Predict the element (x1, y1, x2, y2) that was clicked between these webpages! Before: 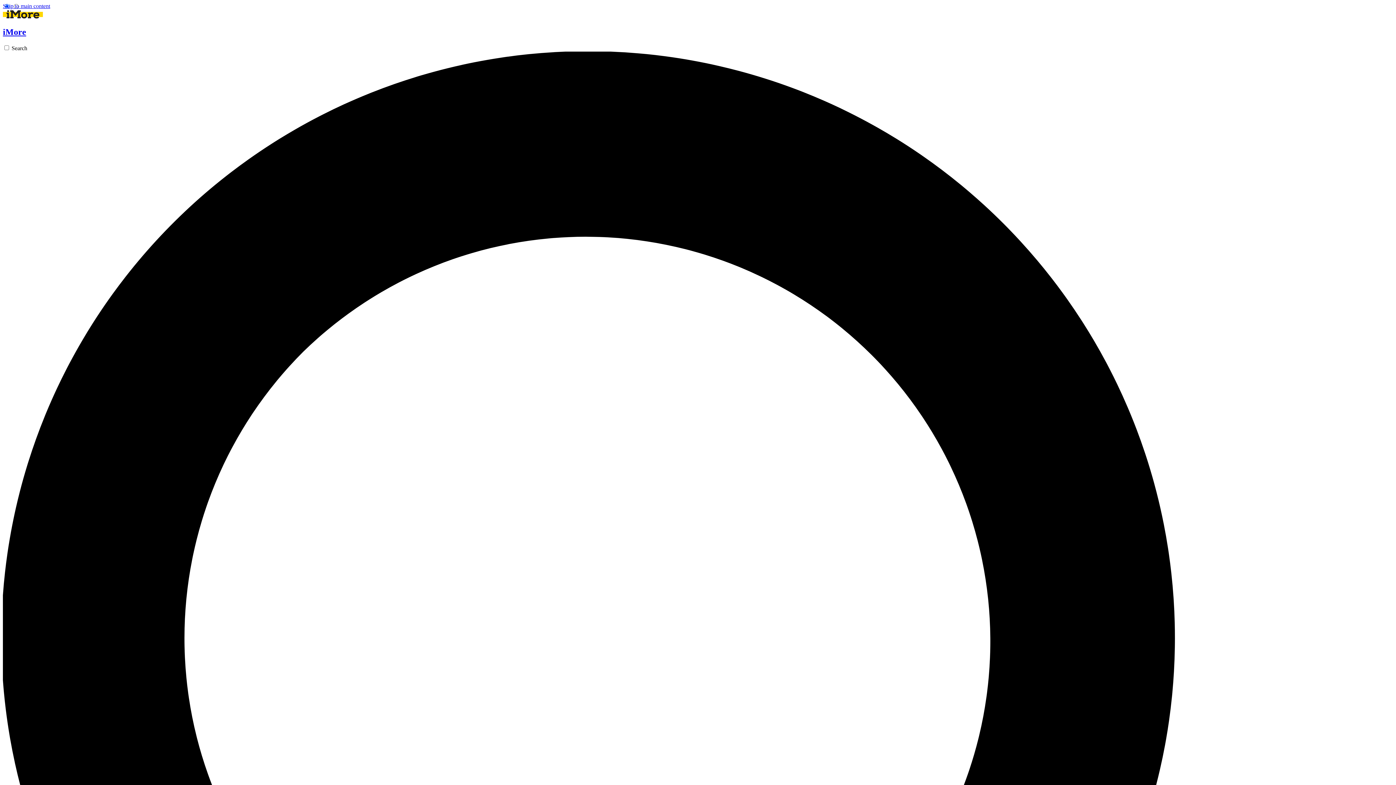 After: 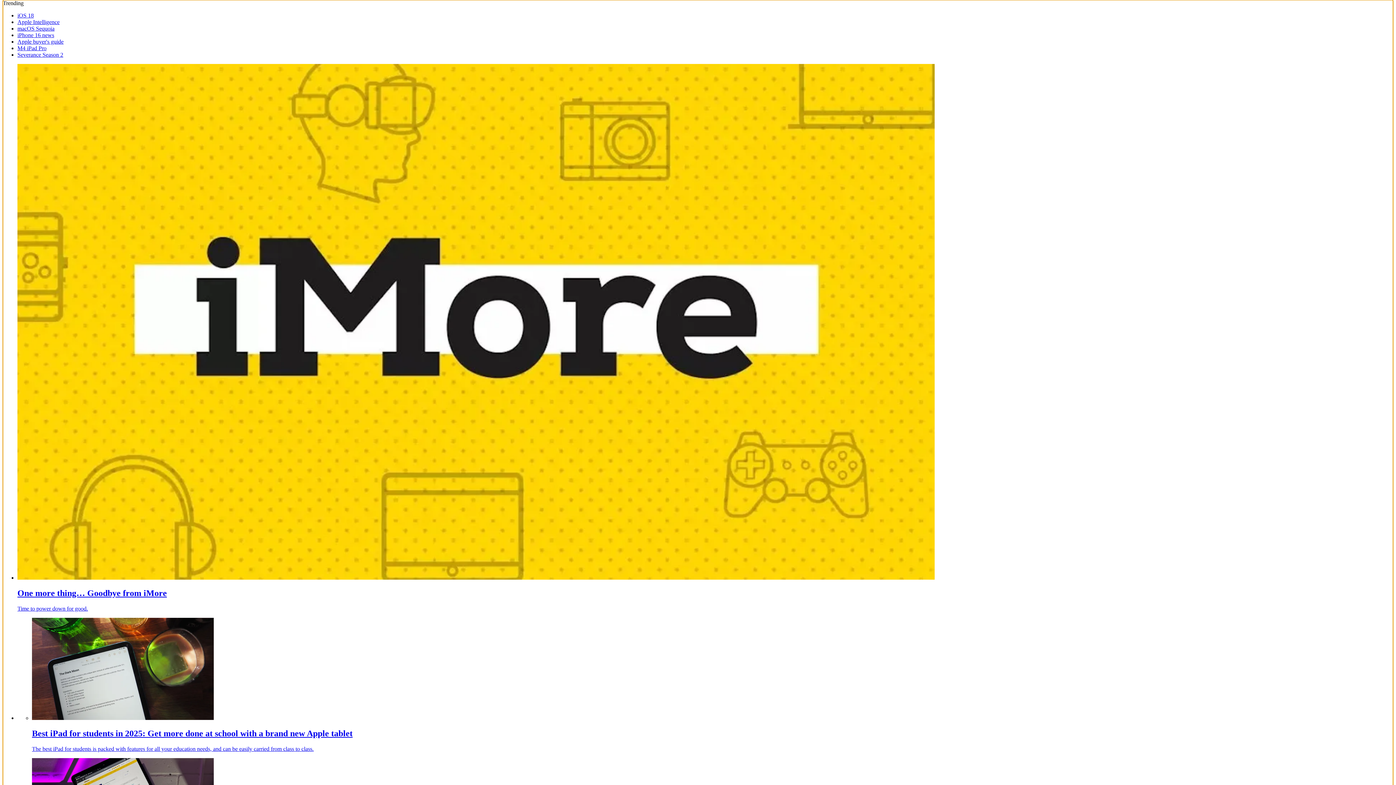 Action: bbox: (2, 2, 50, 9) label: Skip to main content